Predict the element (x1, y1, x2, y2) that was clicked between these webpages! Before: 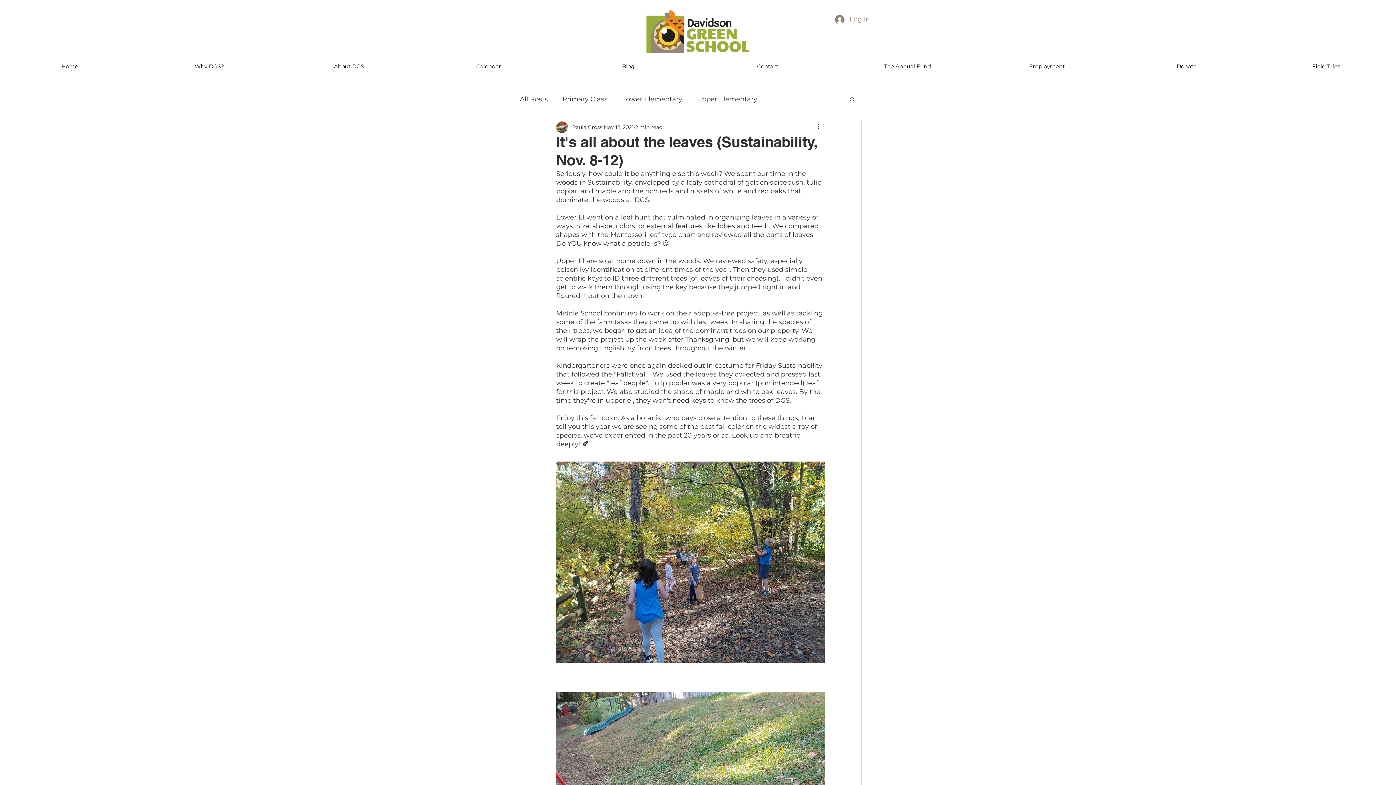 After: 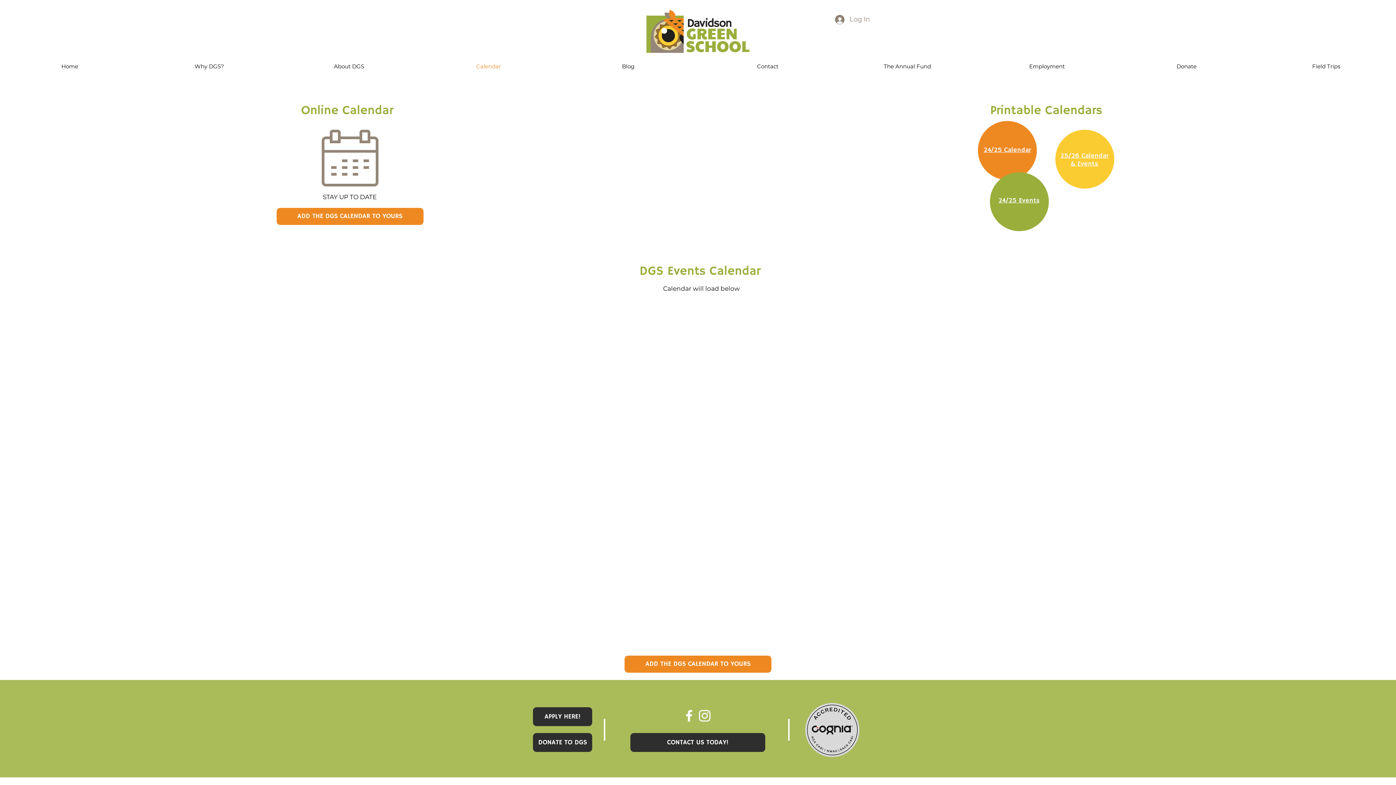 Action: bbox: (418, 59, 558, 73) label: Calendar